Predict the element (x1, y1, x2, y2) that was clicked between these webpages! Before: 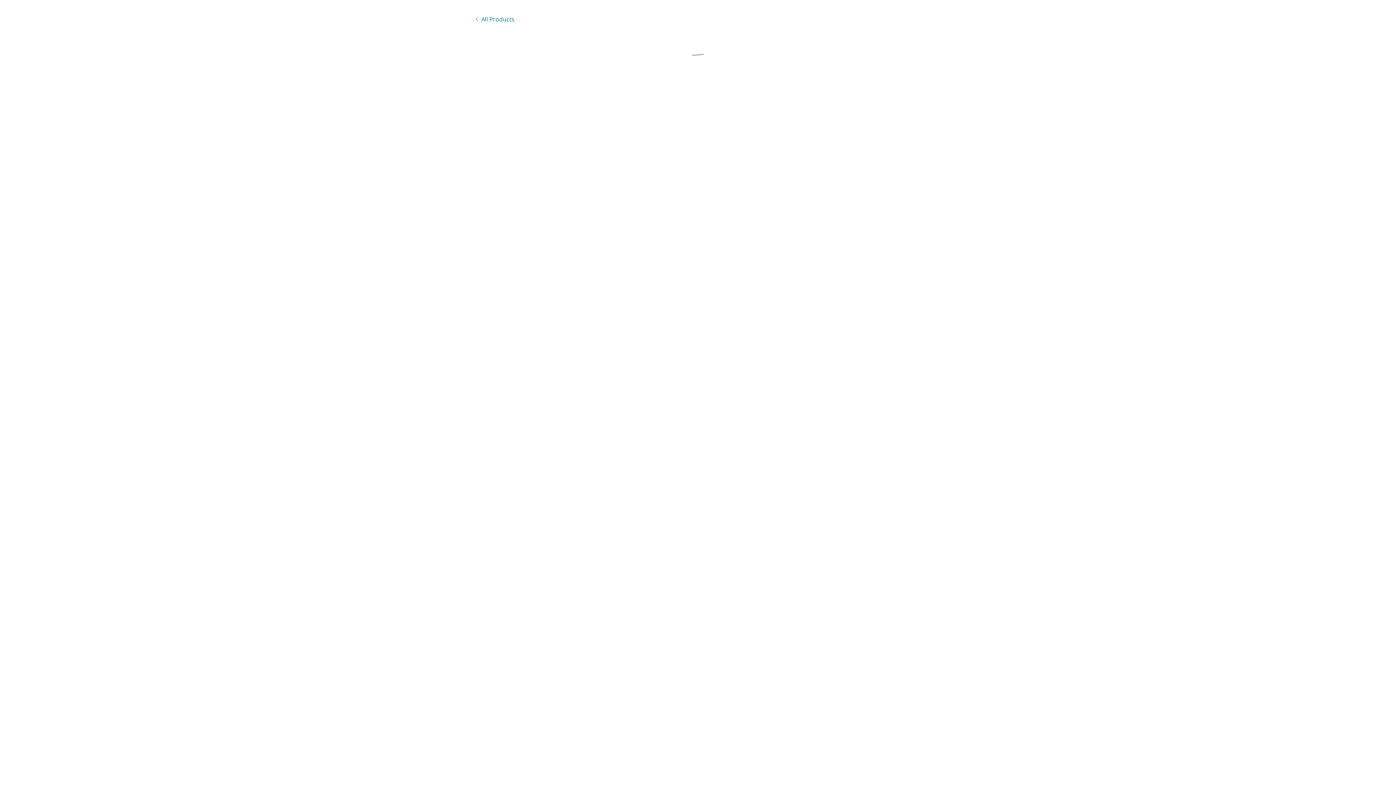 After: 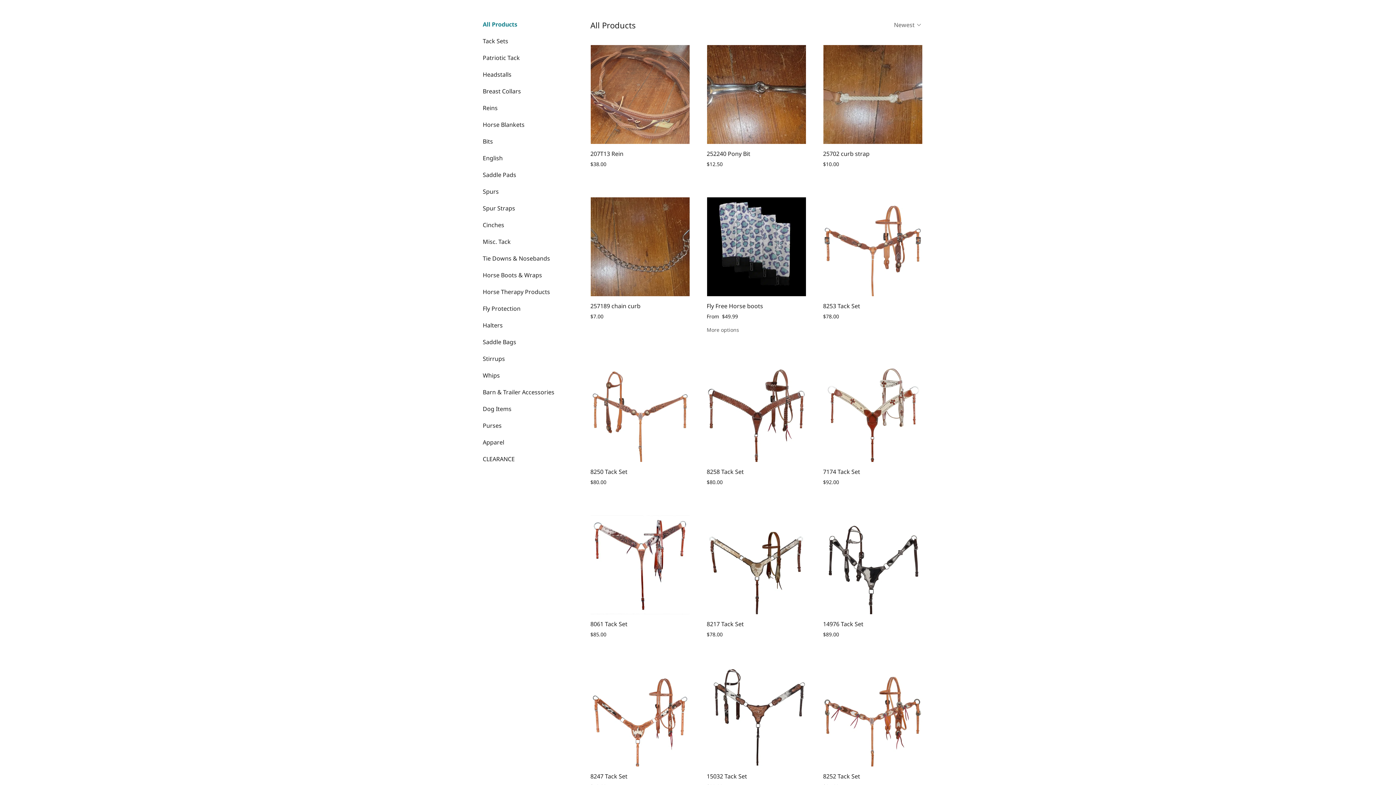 Action: label: All Products bbox: (474, 14, 514, 23)